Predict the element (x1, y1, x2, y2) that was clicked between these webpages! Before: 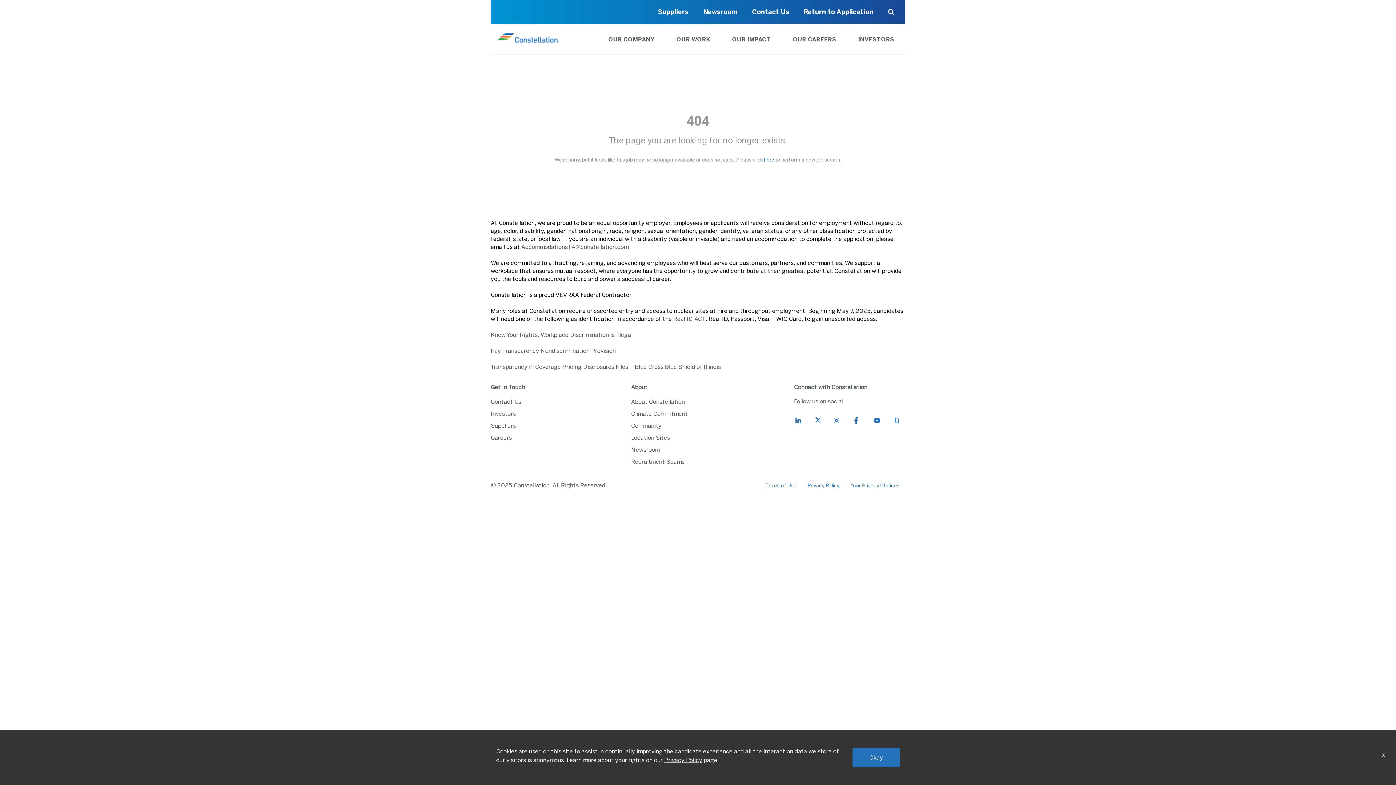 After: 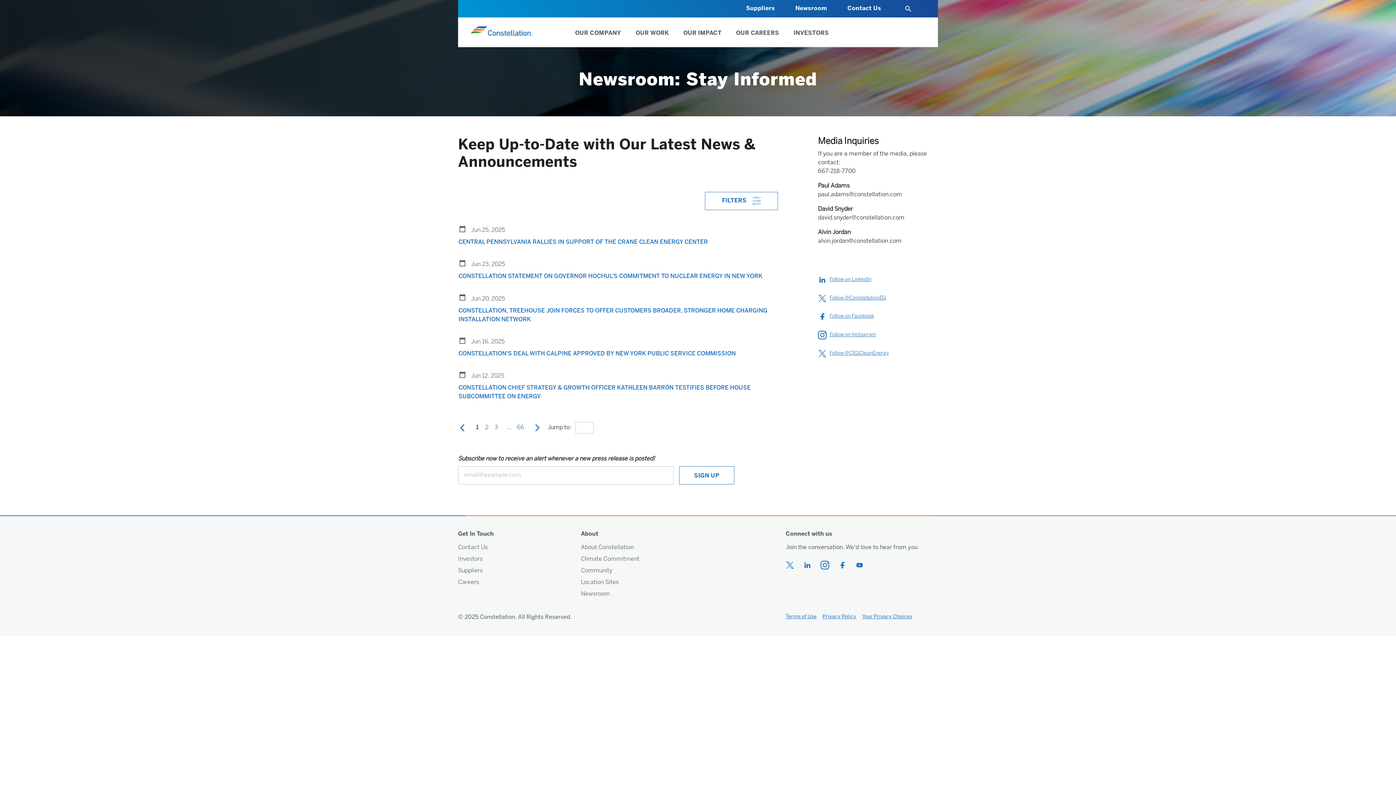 Action: bbox: (703, 8, 737, 15) label: Newsroom